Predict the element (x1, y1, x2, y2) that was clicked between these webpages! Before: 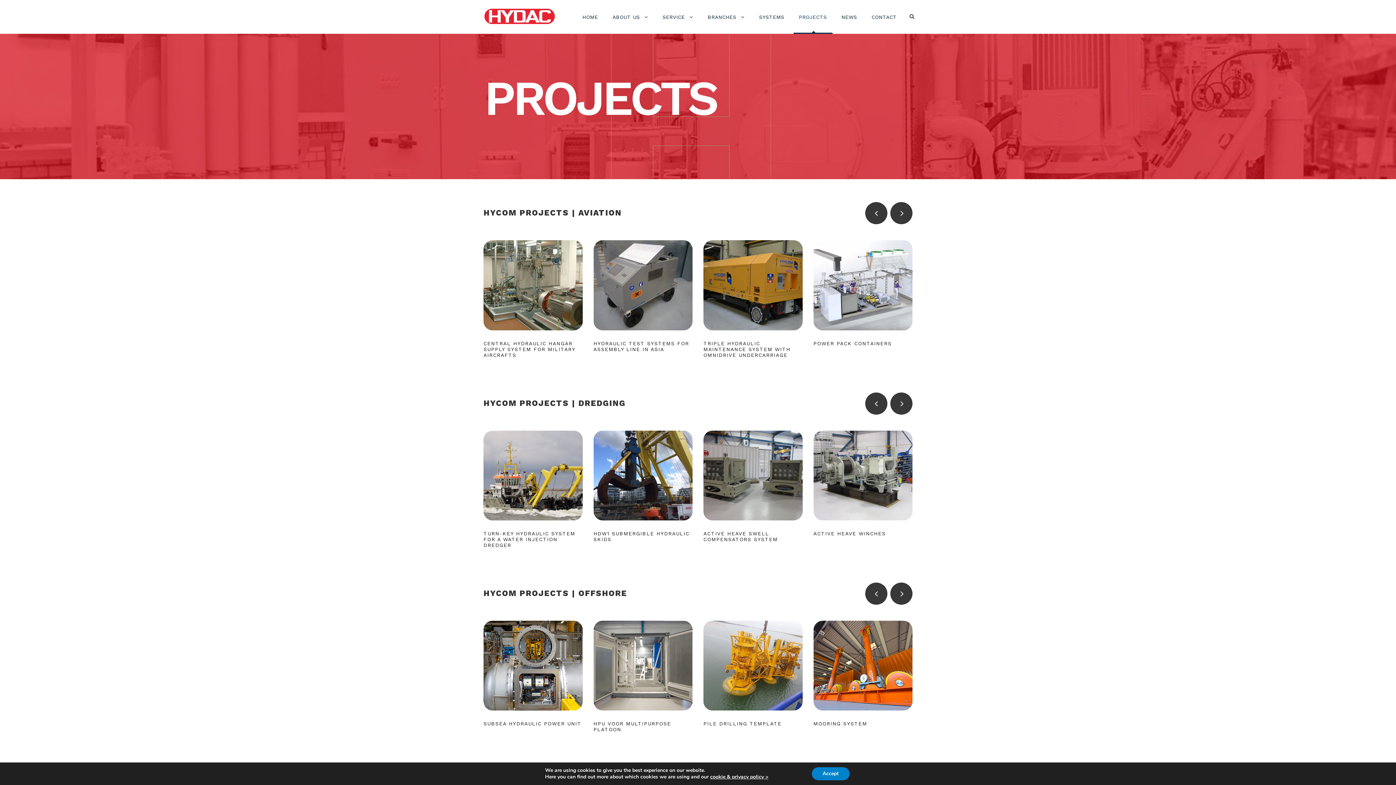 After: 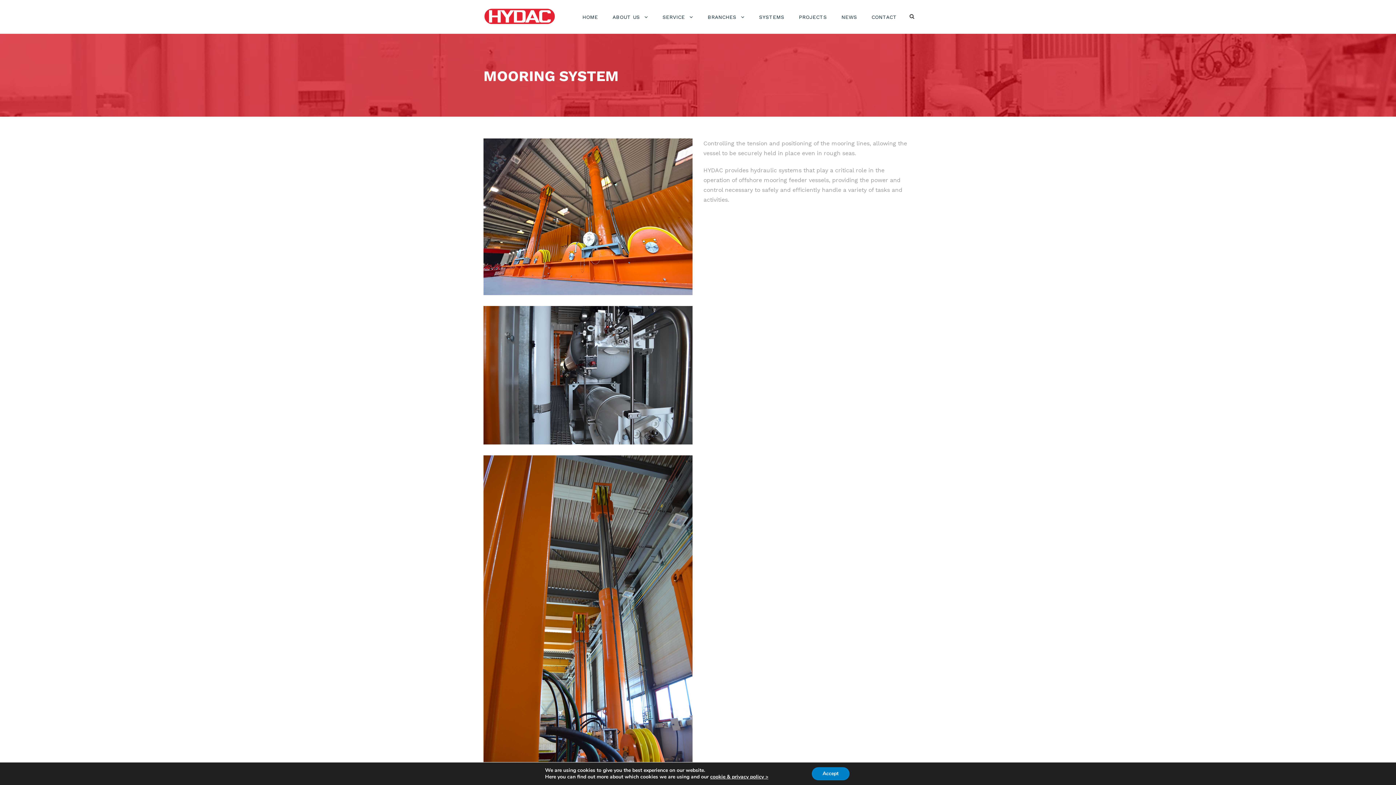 Action: label: MOORING SYSTEM bbox: (813, 721, 867, 726)